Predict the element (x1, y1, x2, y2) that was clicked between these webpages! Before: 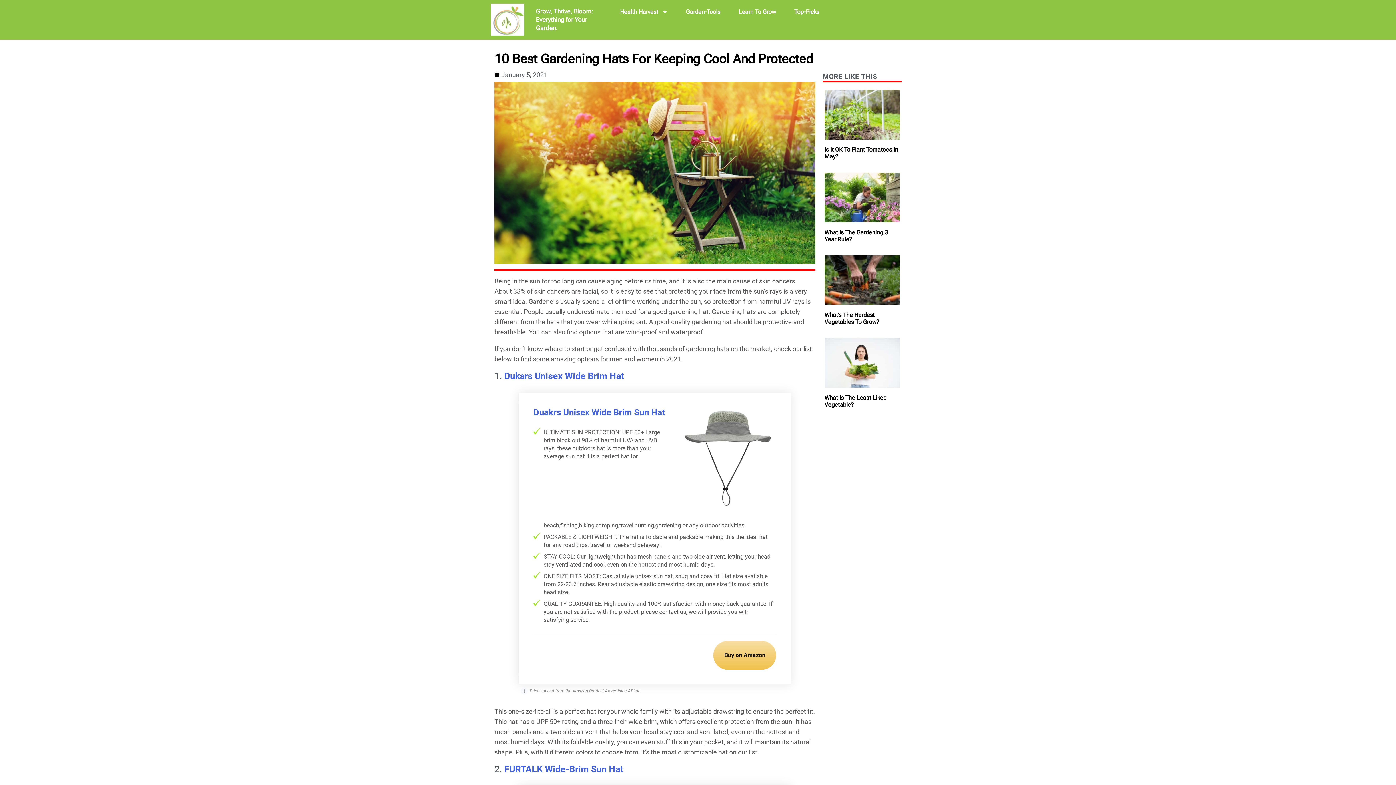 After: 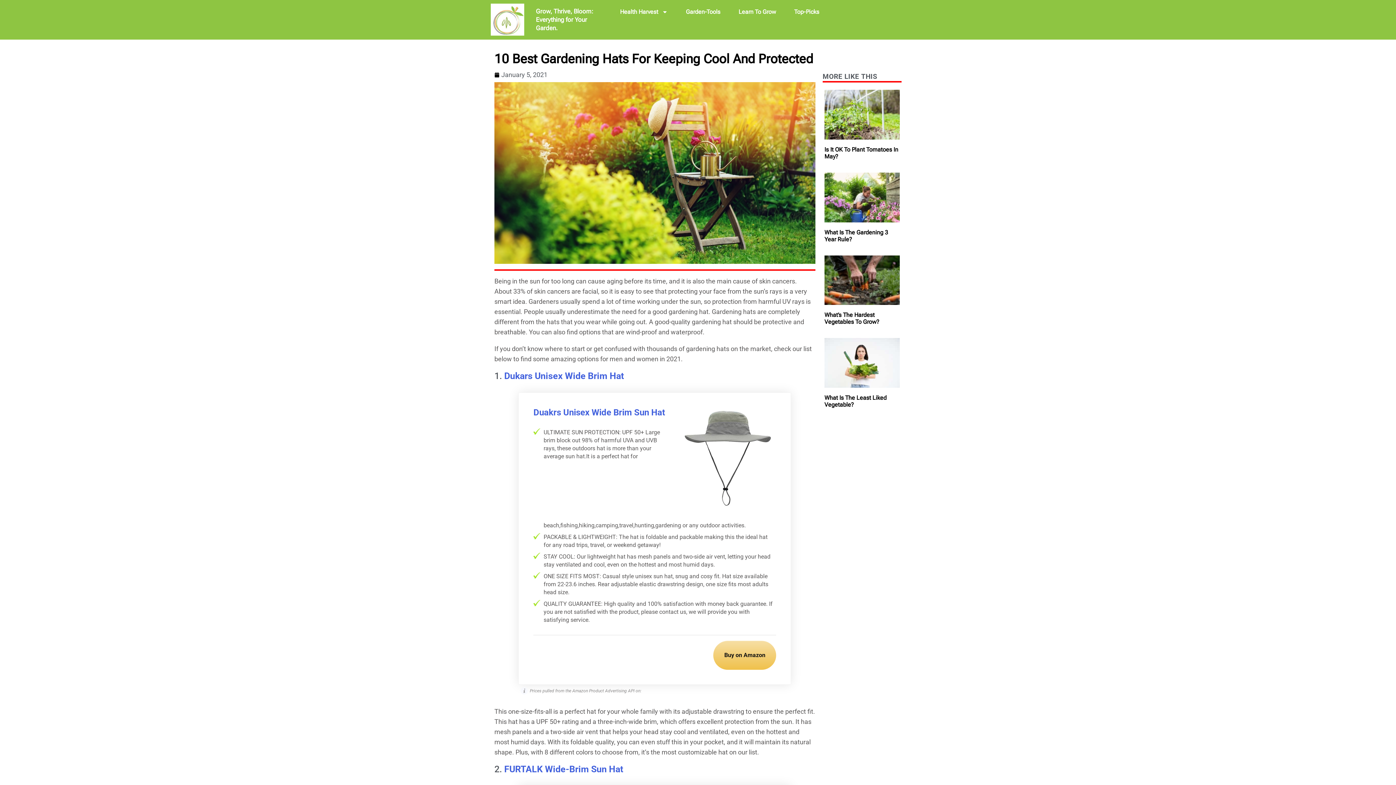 Action: label: Dukars Unisex Wide Brim Hat bbox: (504, 370, 624, 381)